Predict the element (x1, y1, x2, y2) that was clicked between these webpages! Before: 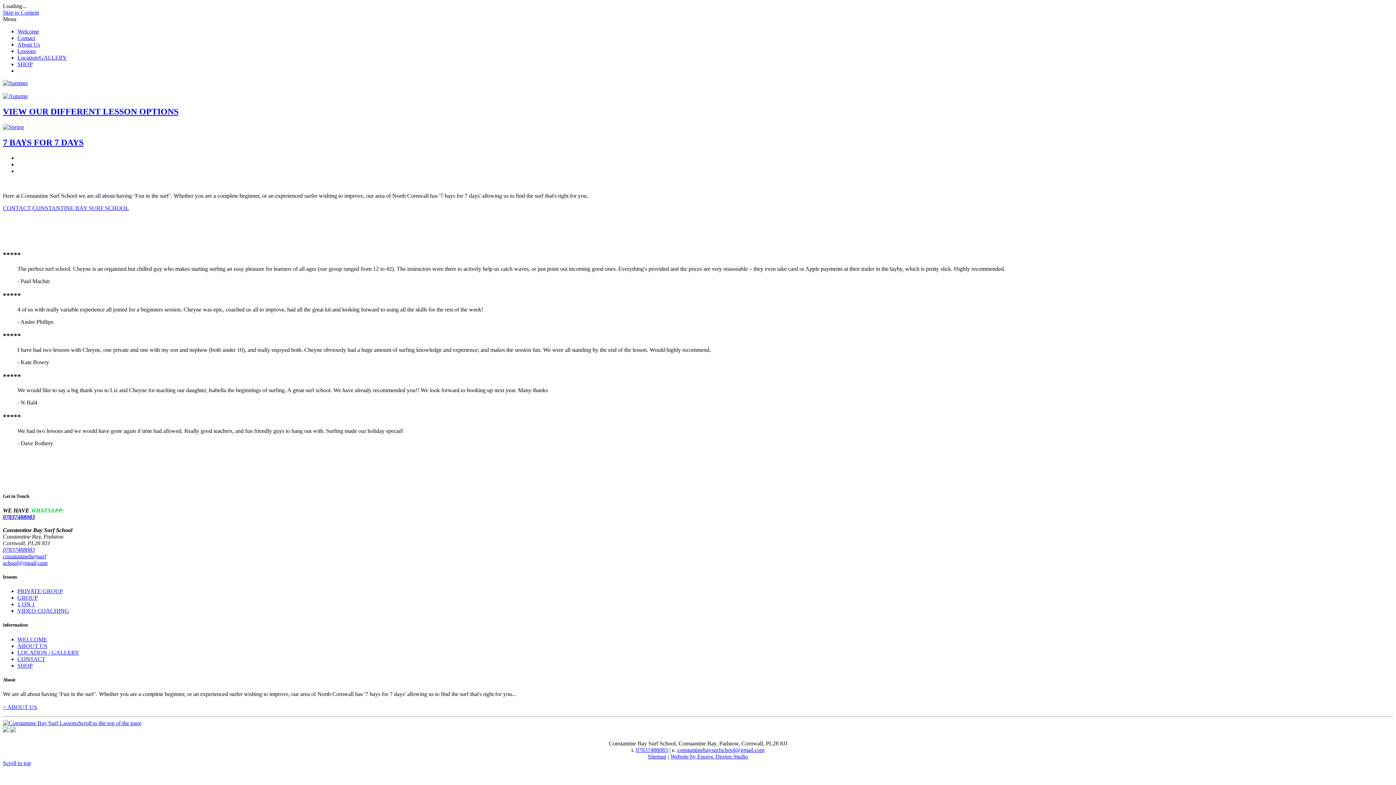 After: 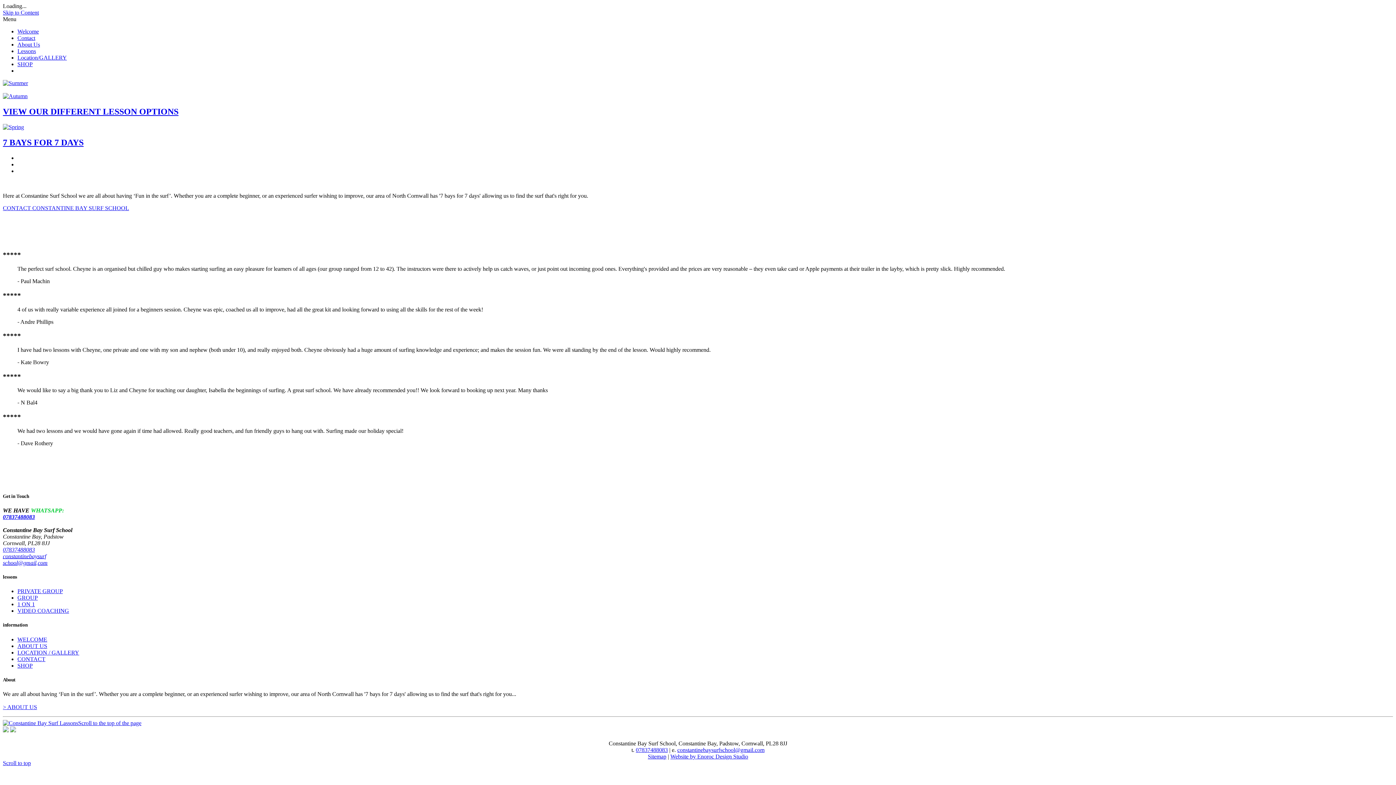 Action: label: 07837488083 bbox: (2, 514, 34, 520)